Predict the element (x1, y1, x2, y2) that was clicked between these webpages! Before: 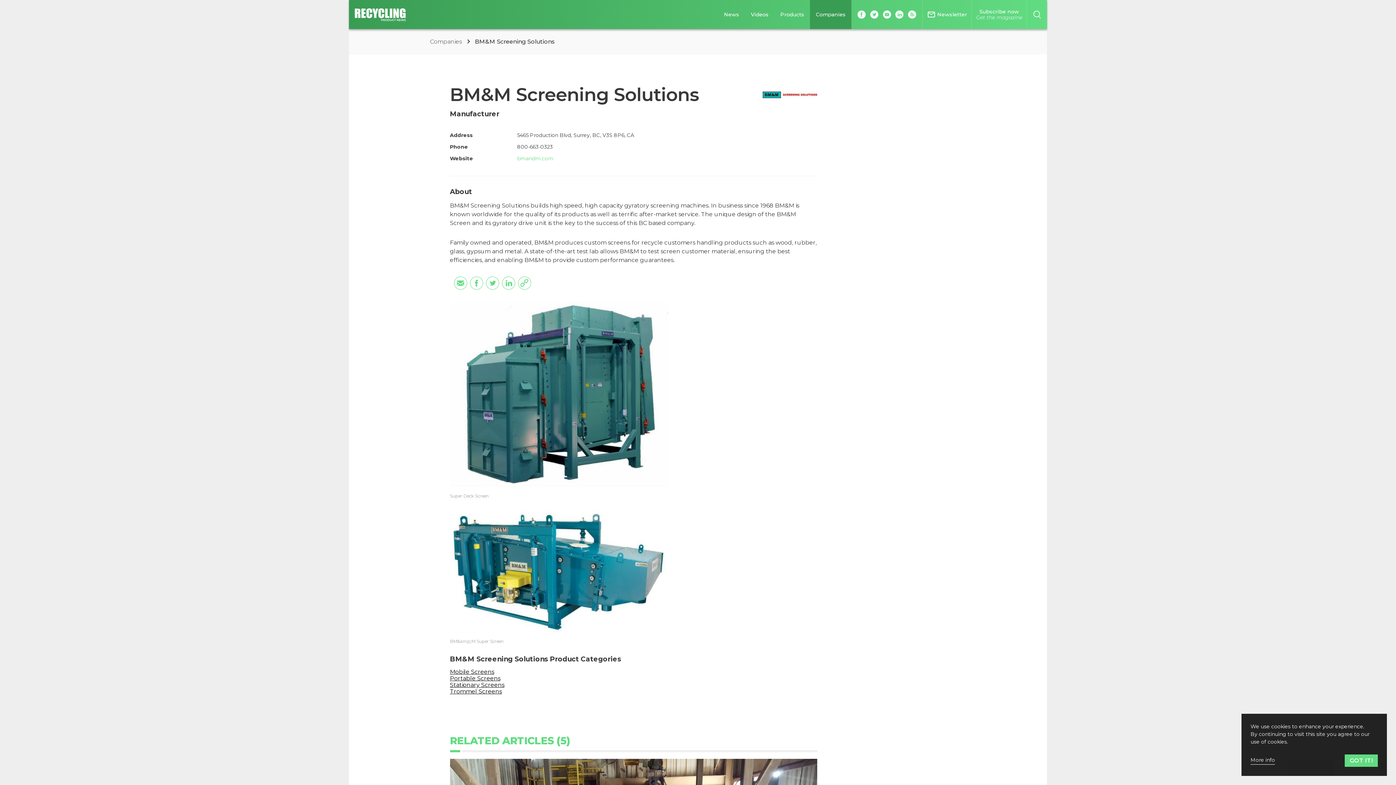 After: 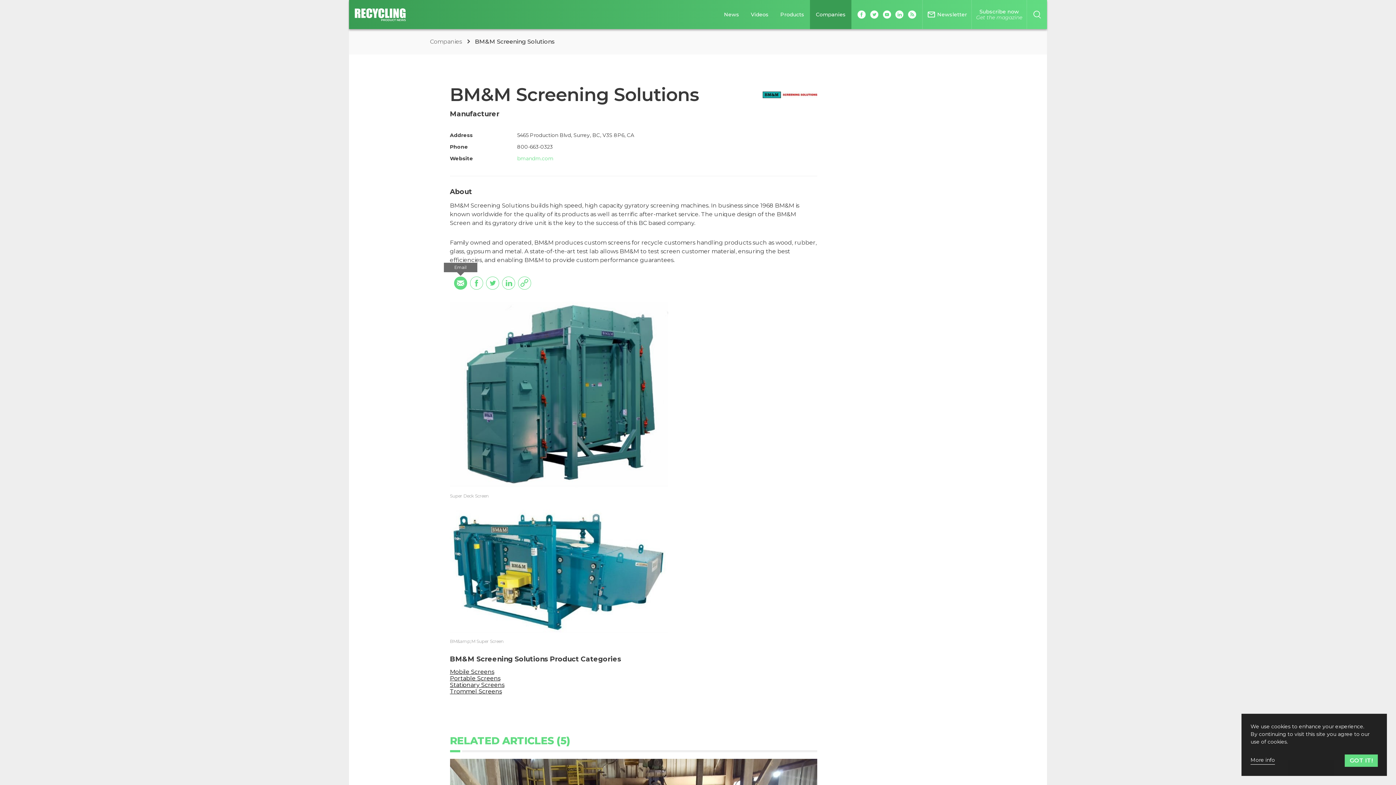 Action: bbox: (454, 276, 467, 289) label: Share by email